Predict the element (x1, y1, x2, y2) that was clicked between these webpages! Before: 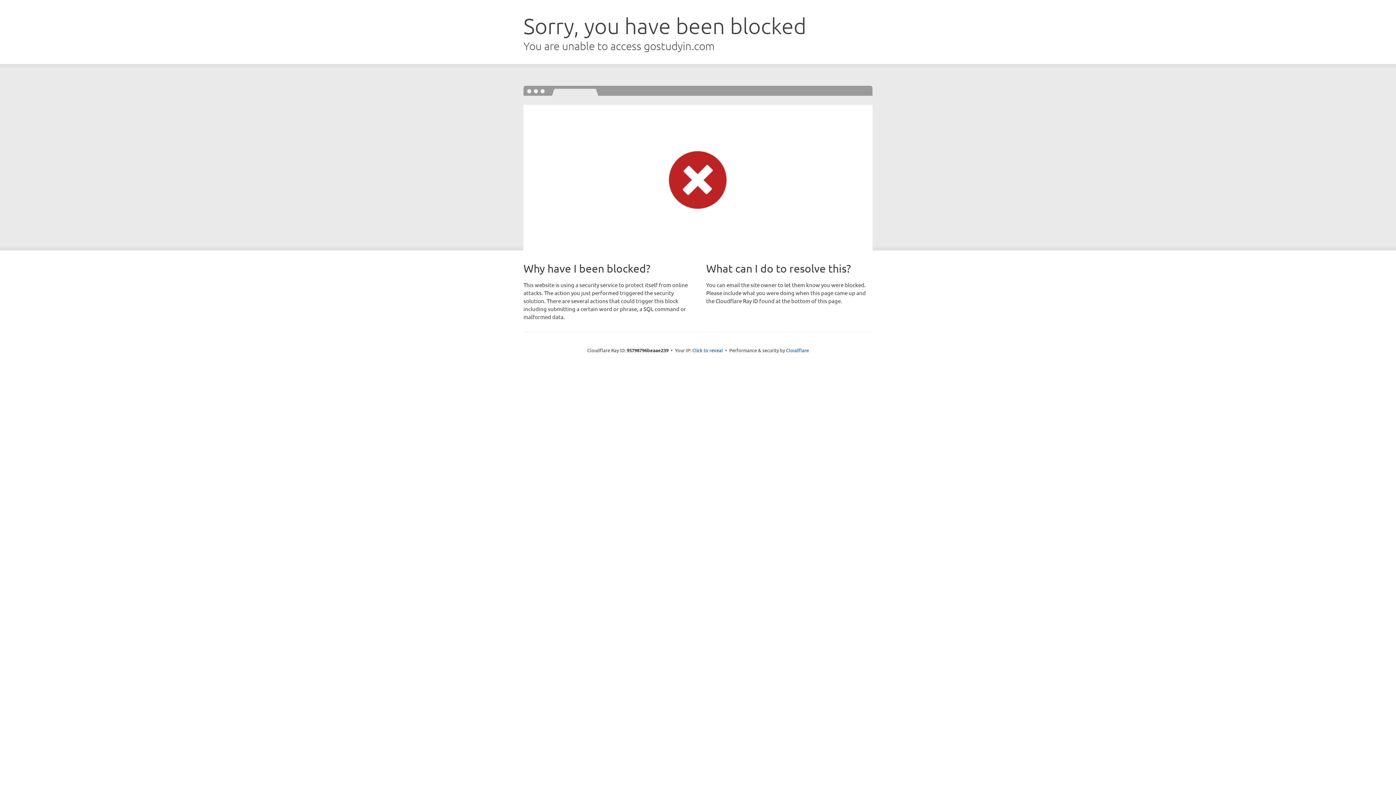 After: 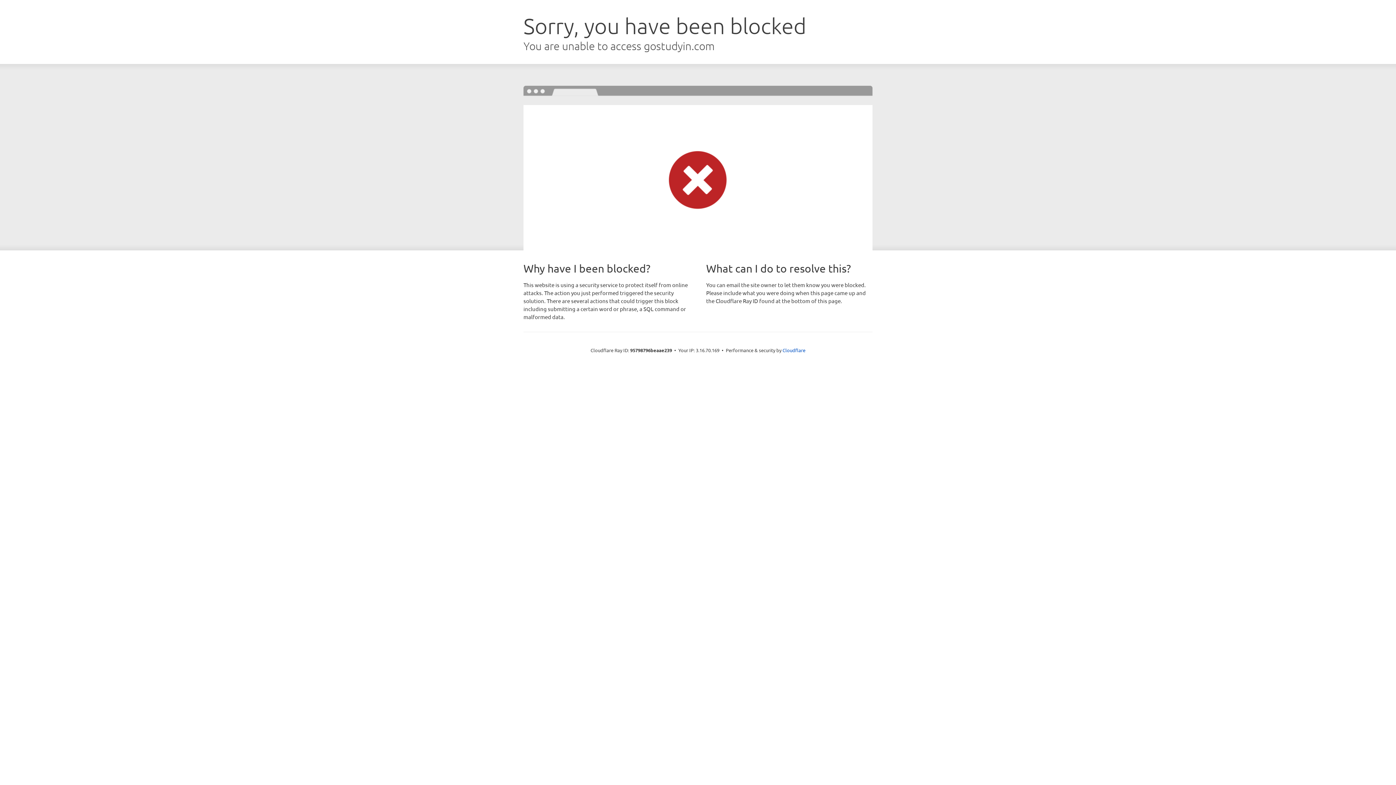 Action: label: Click to reveal bbox: (692, 346, 723, 353)